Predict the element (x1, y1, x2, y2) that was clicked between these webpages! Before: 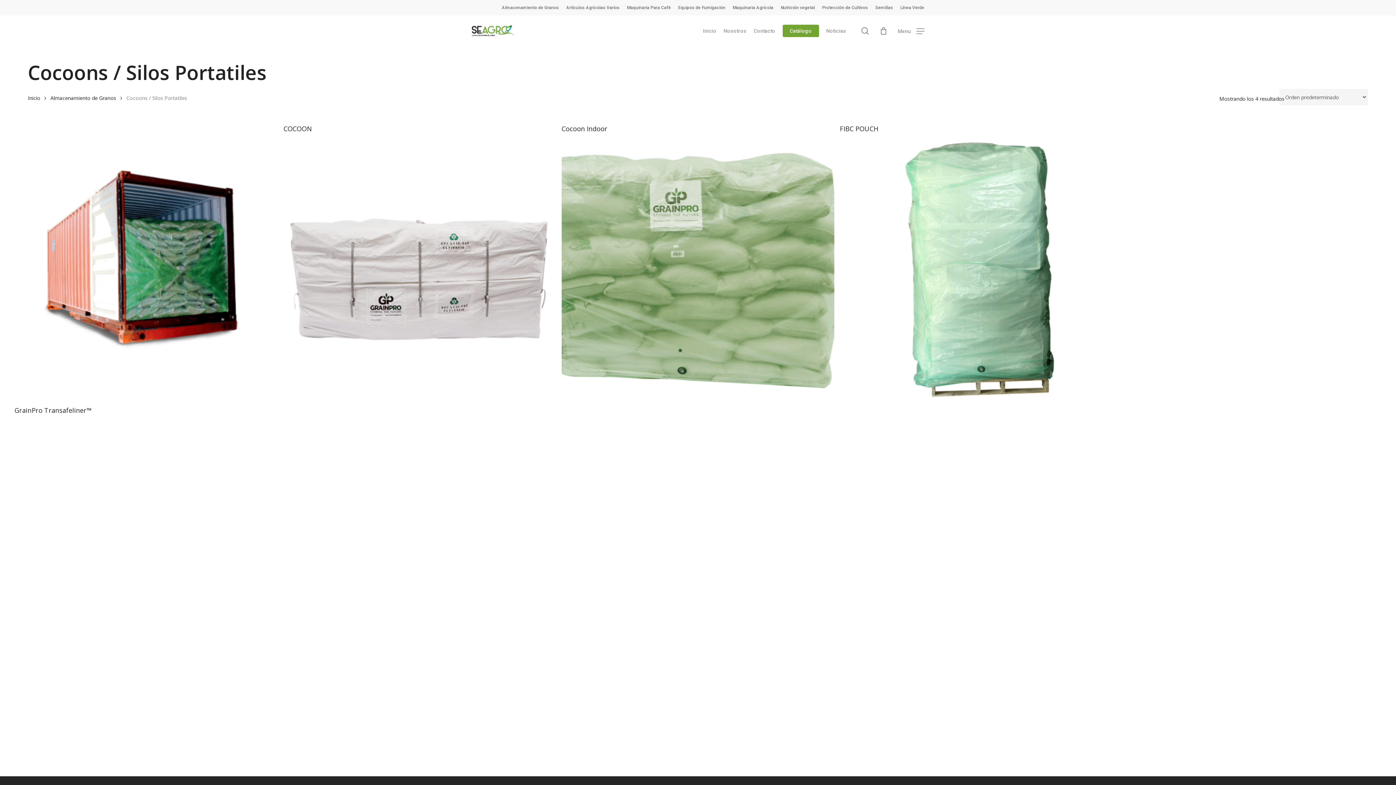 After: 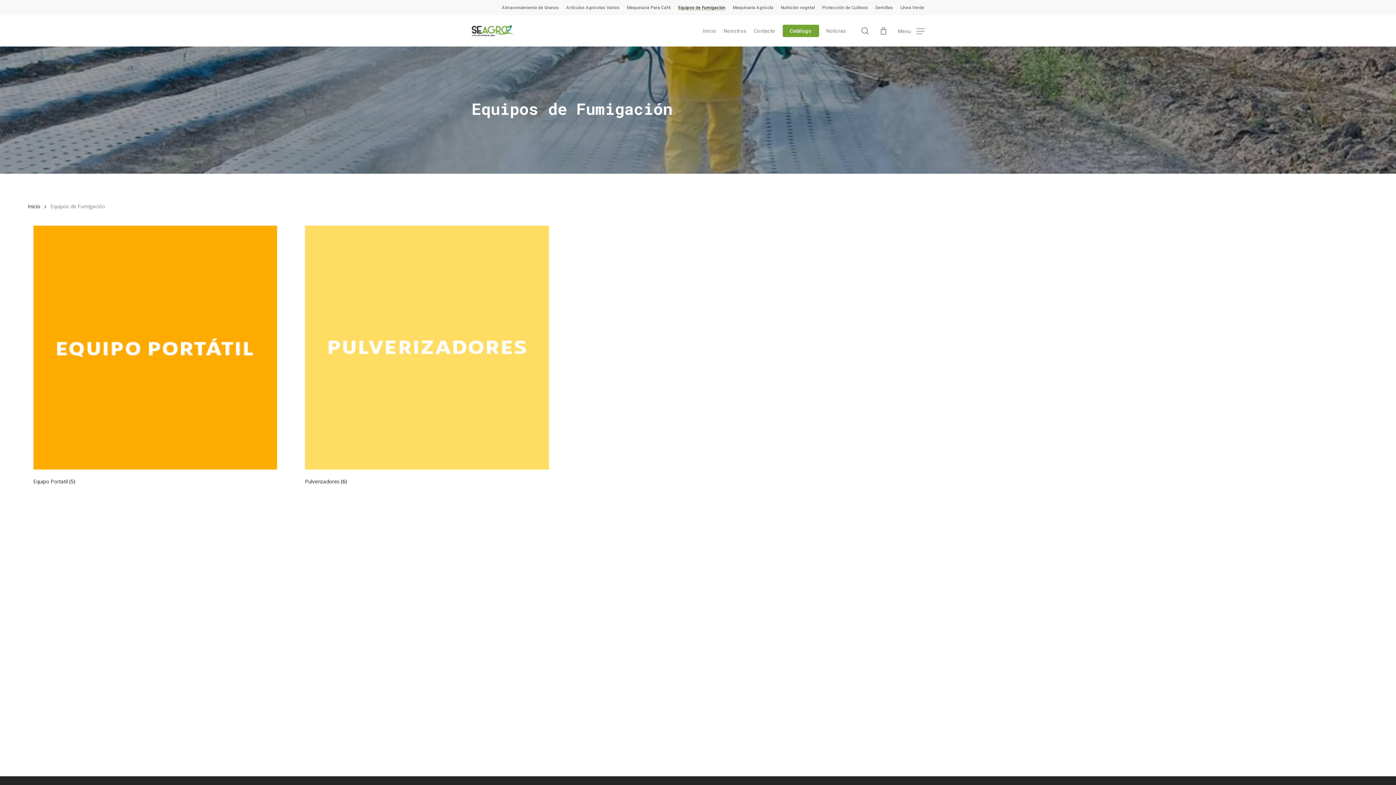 Action: label: Equipos de Fumigación bbox: (678, 3, 725, 11)